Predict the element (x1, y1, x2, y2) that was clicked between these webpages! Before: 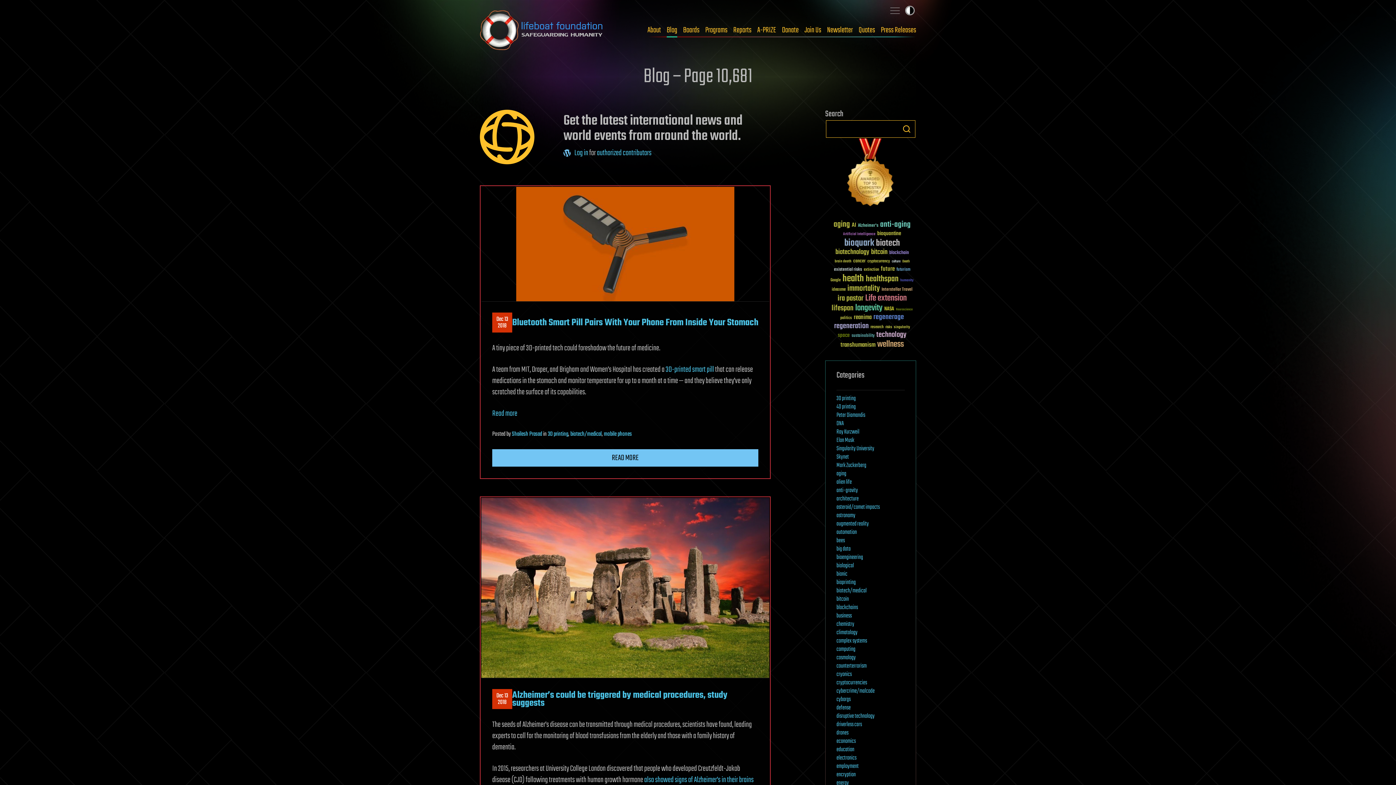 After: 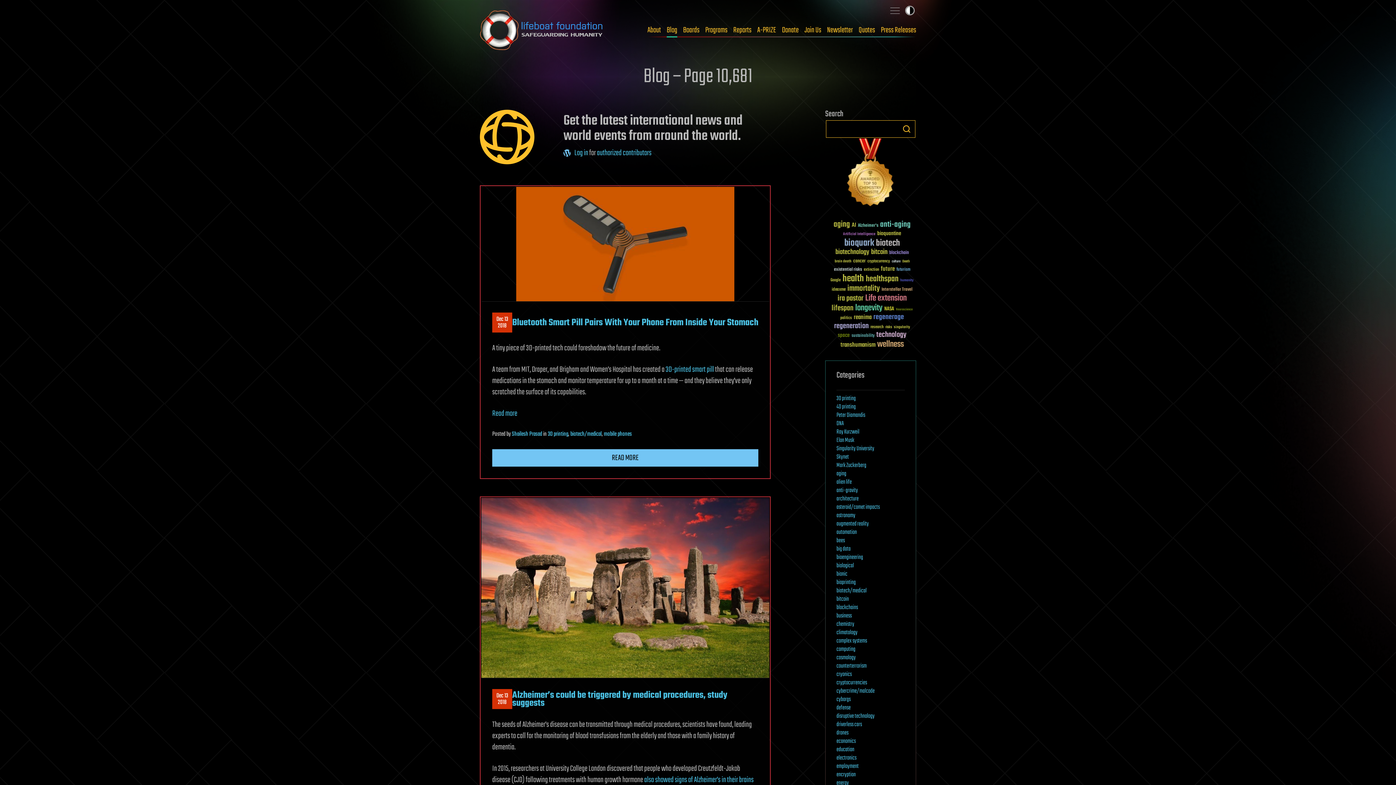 Action: bbox: (825, 138, 916, 209)